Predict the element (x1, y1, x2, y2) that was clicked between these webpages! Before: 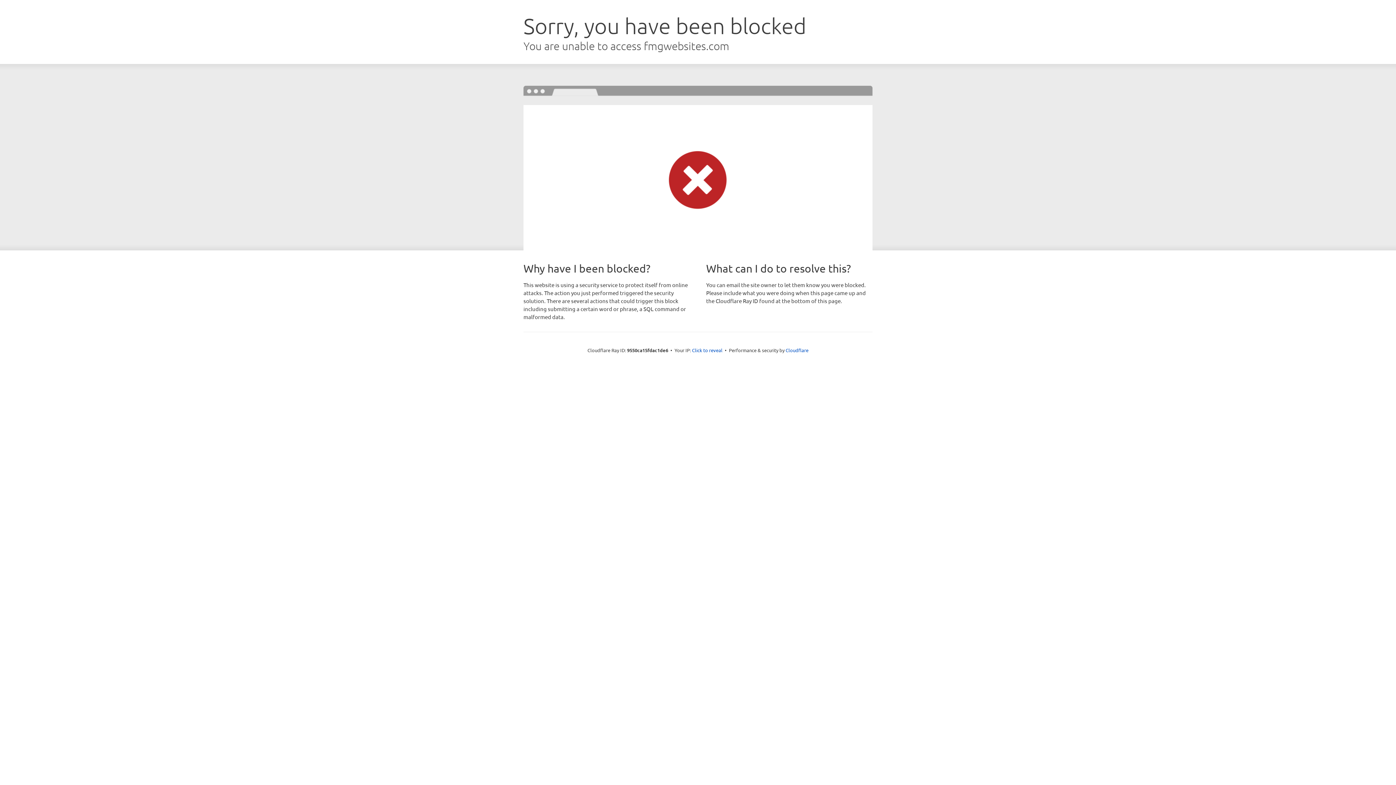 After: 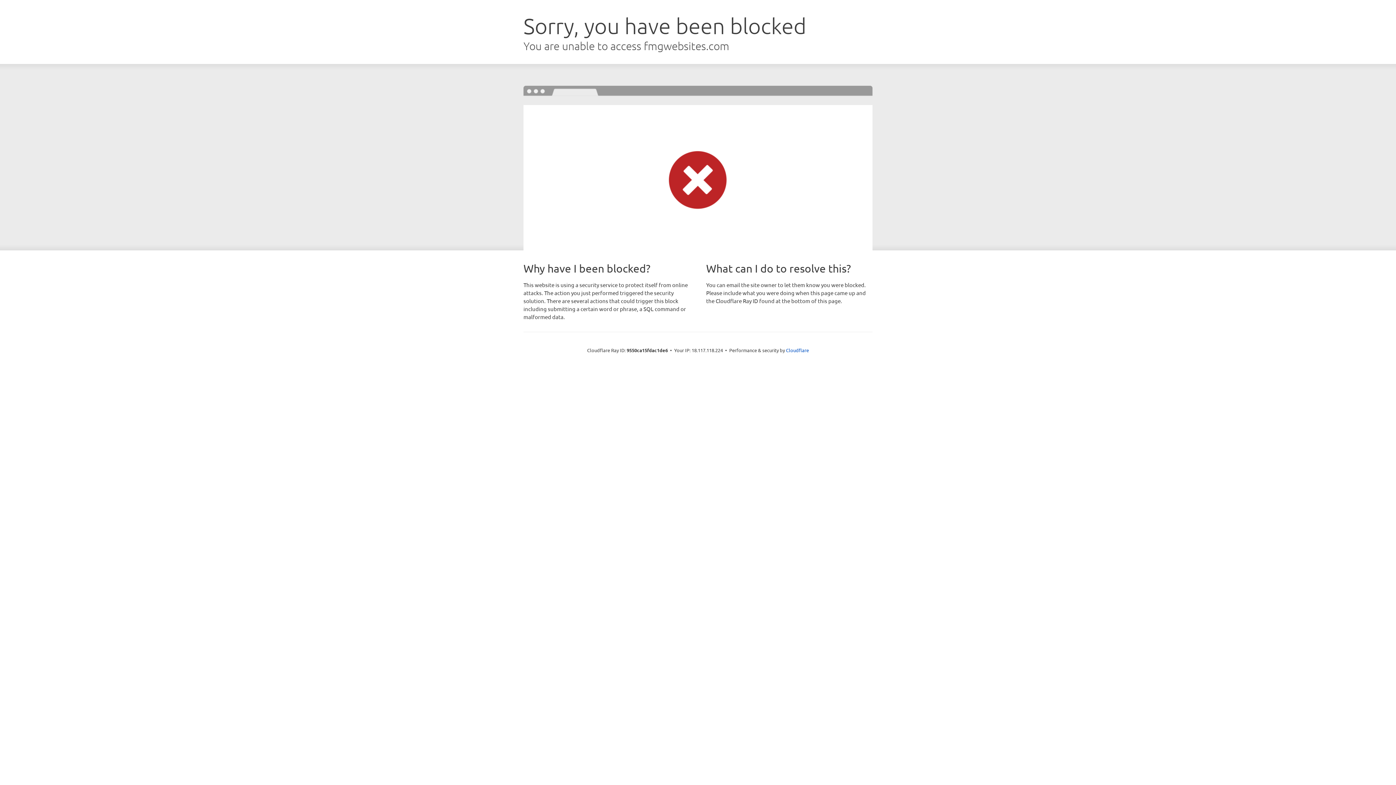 Action: bbox: (692, 346, 722, 353) label: Click to reveal